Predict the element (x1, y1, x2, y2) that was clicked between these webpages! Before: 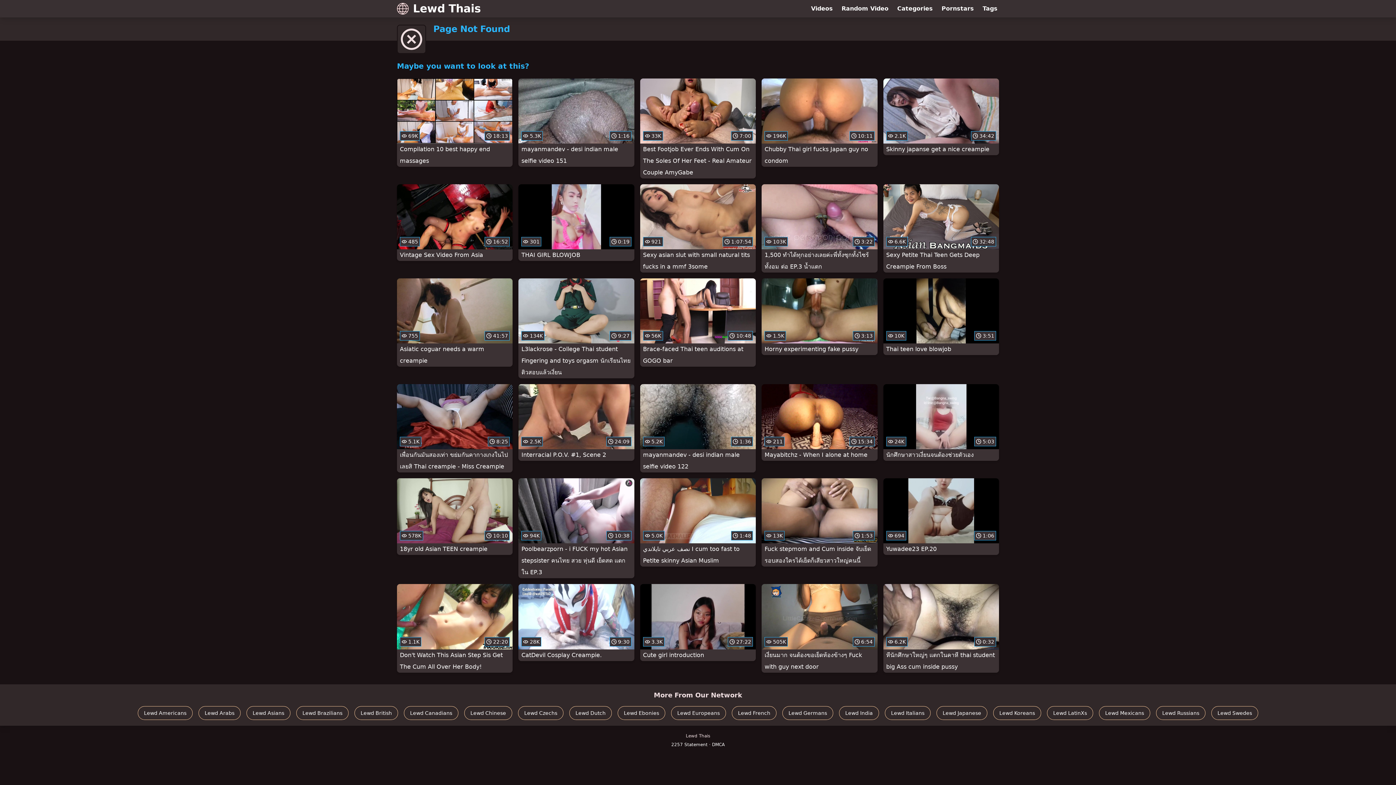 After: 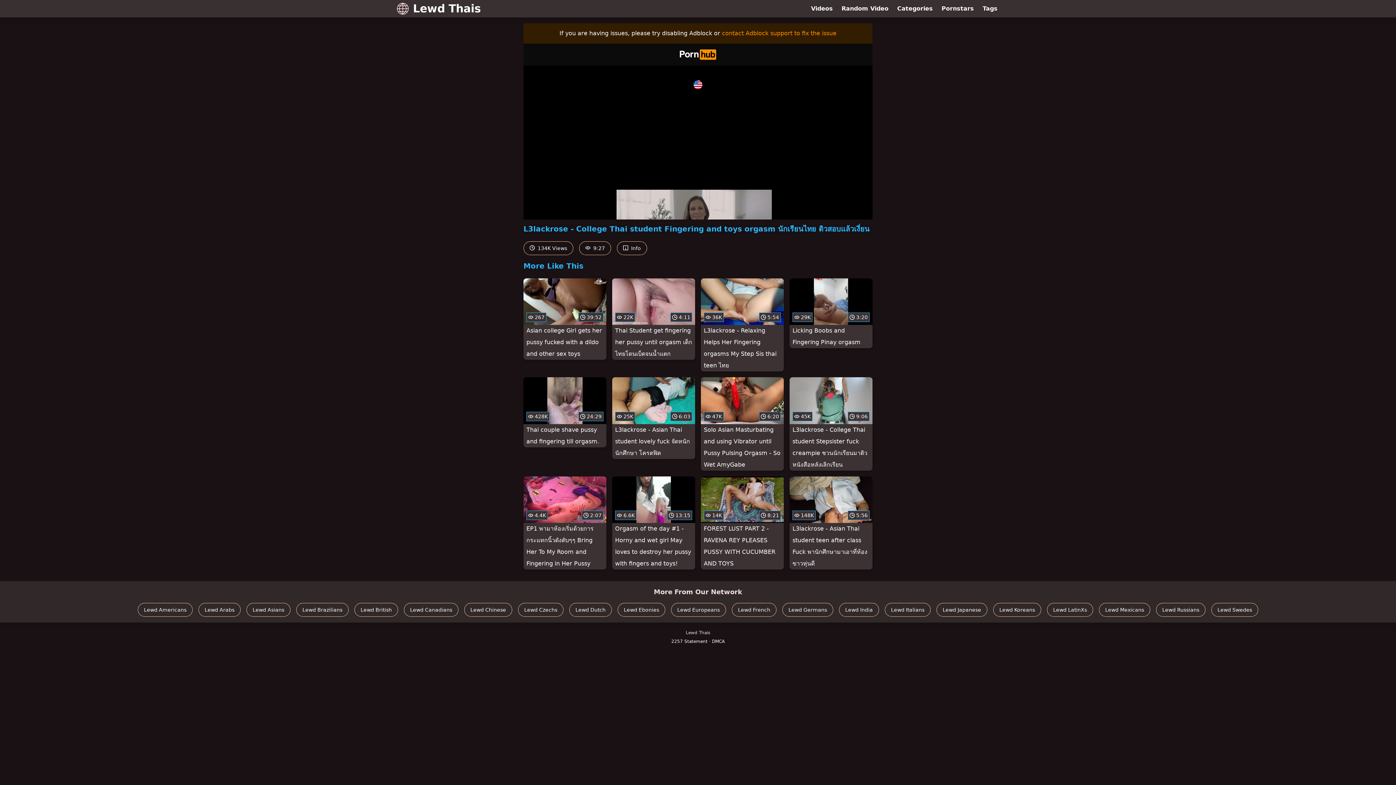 Action: label:  134K
 9:27
L3lackrose - College Thai student Fingering and toys orgasm นักเรียนไทย ติวสอบแล้วเงี่ยน bbox: (518, 278, 634, 378)